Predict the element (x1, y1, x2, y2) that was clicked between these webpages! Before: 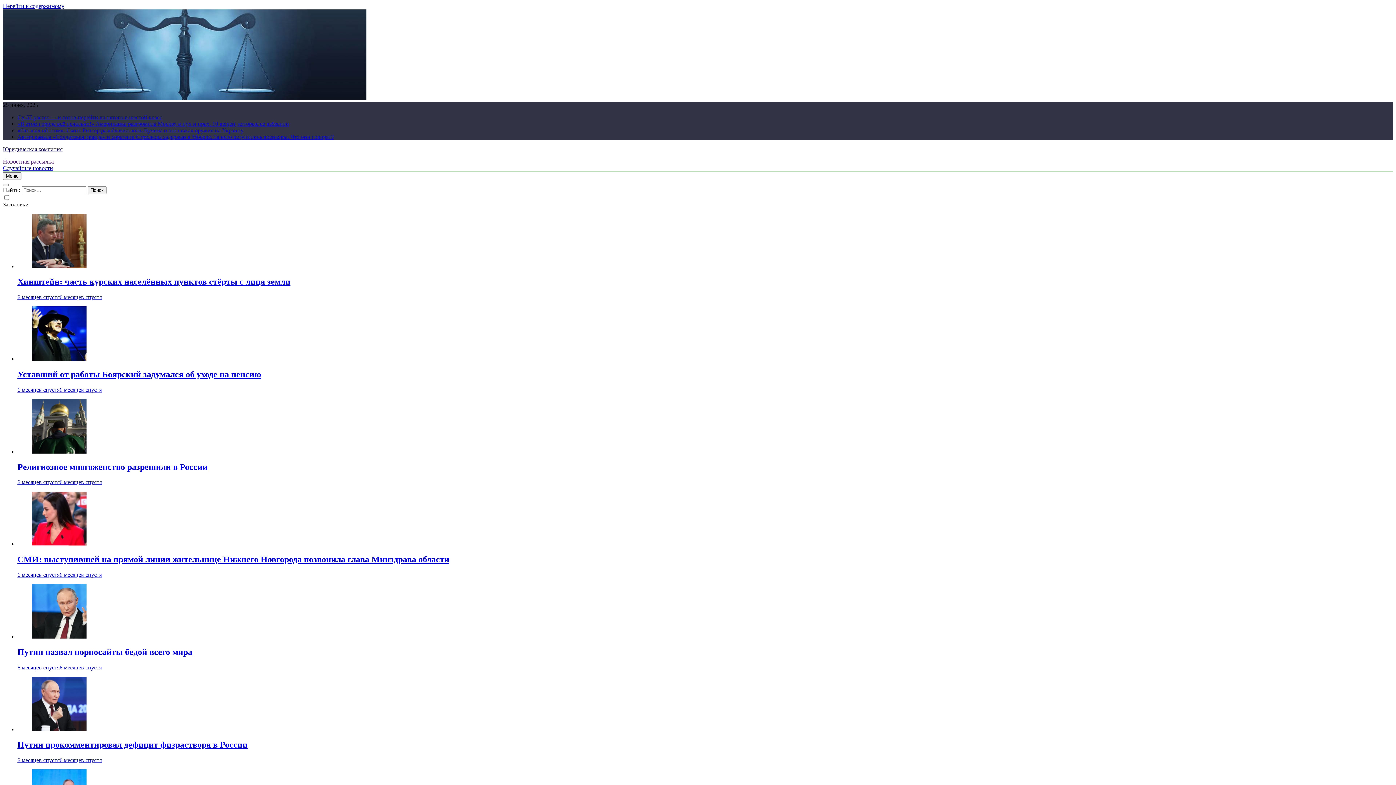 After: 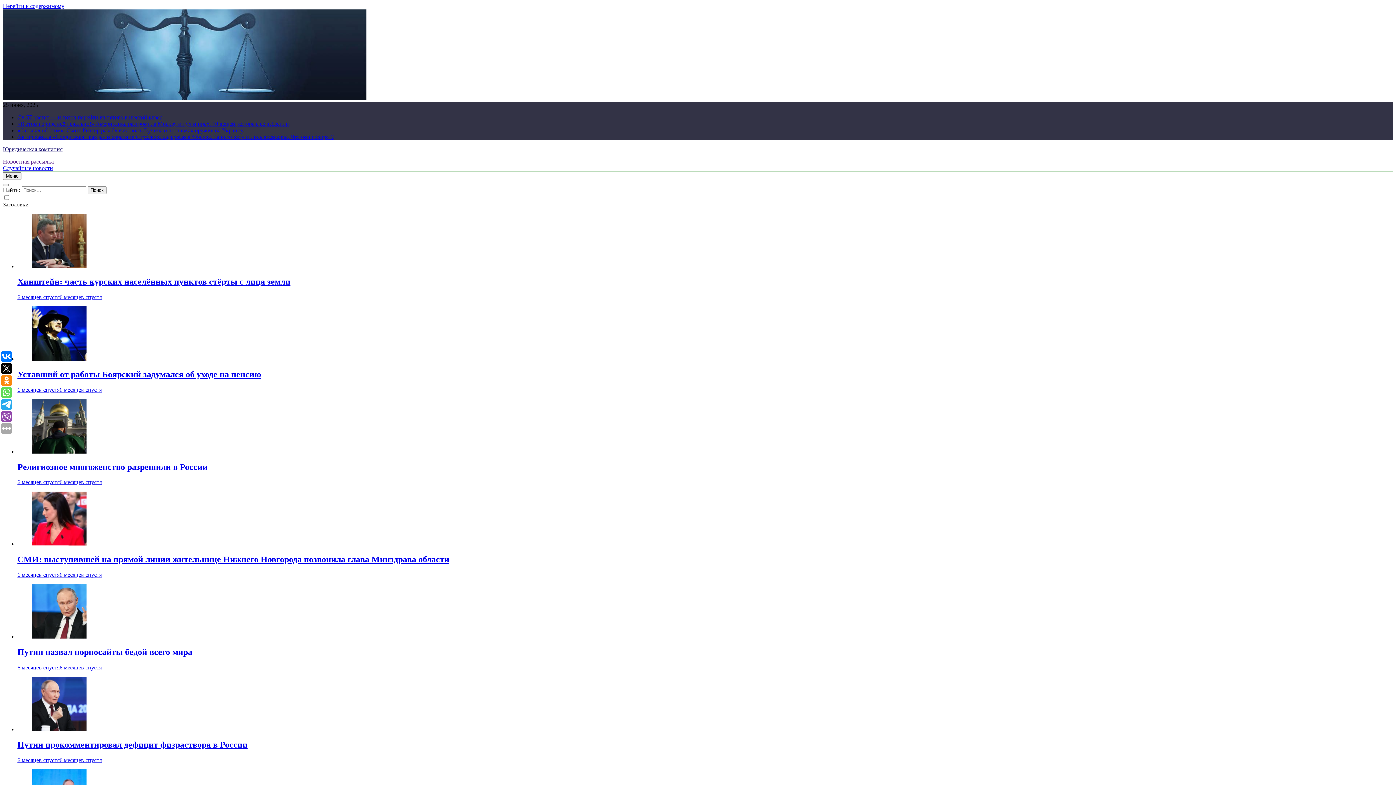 Action: bbox: (32, 263, 86, 269)